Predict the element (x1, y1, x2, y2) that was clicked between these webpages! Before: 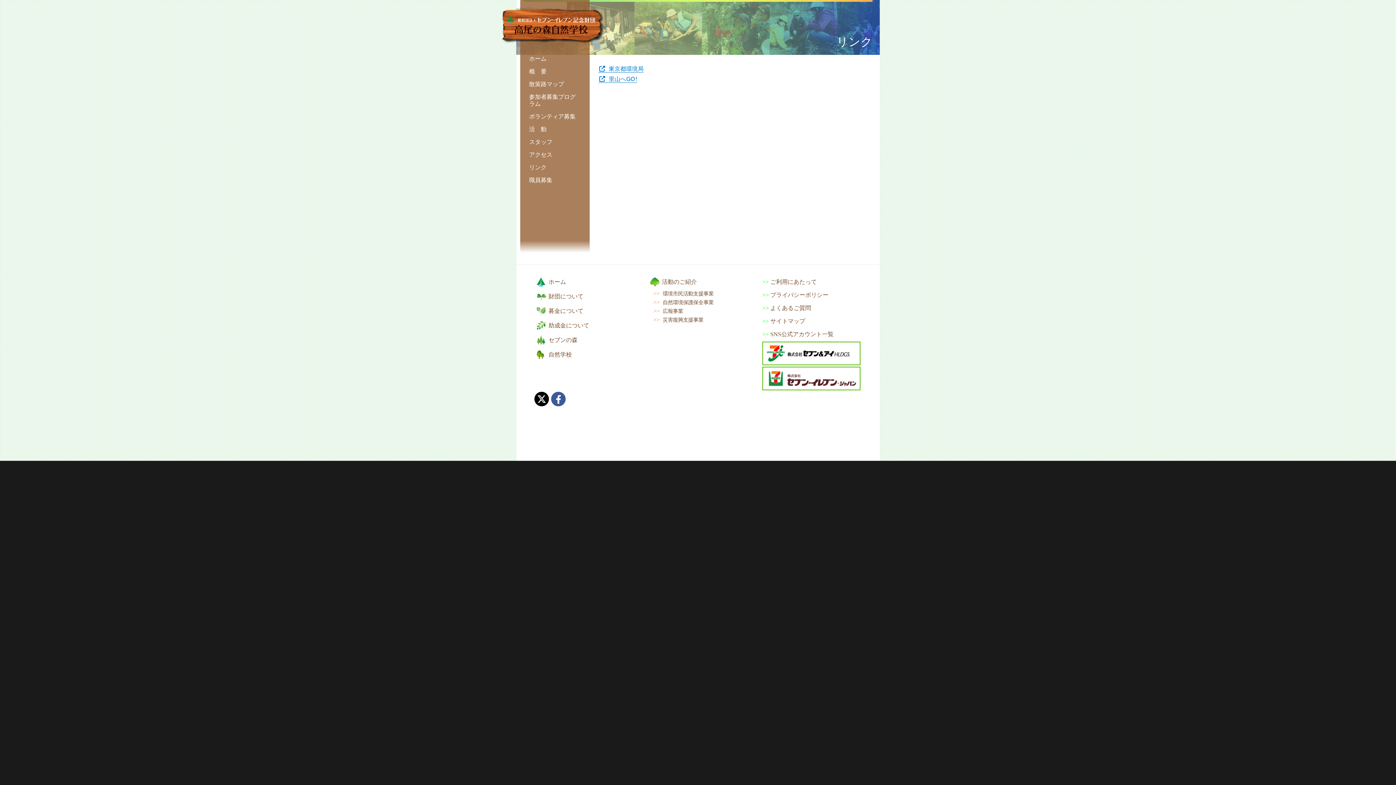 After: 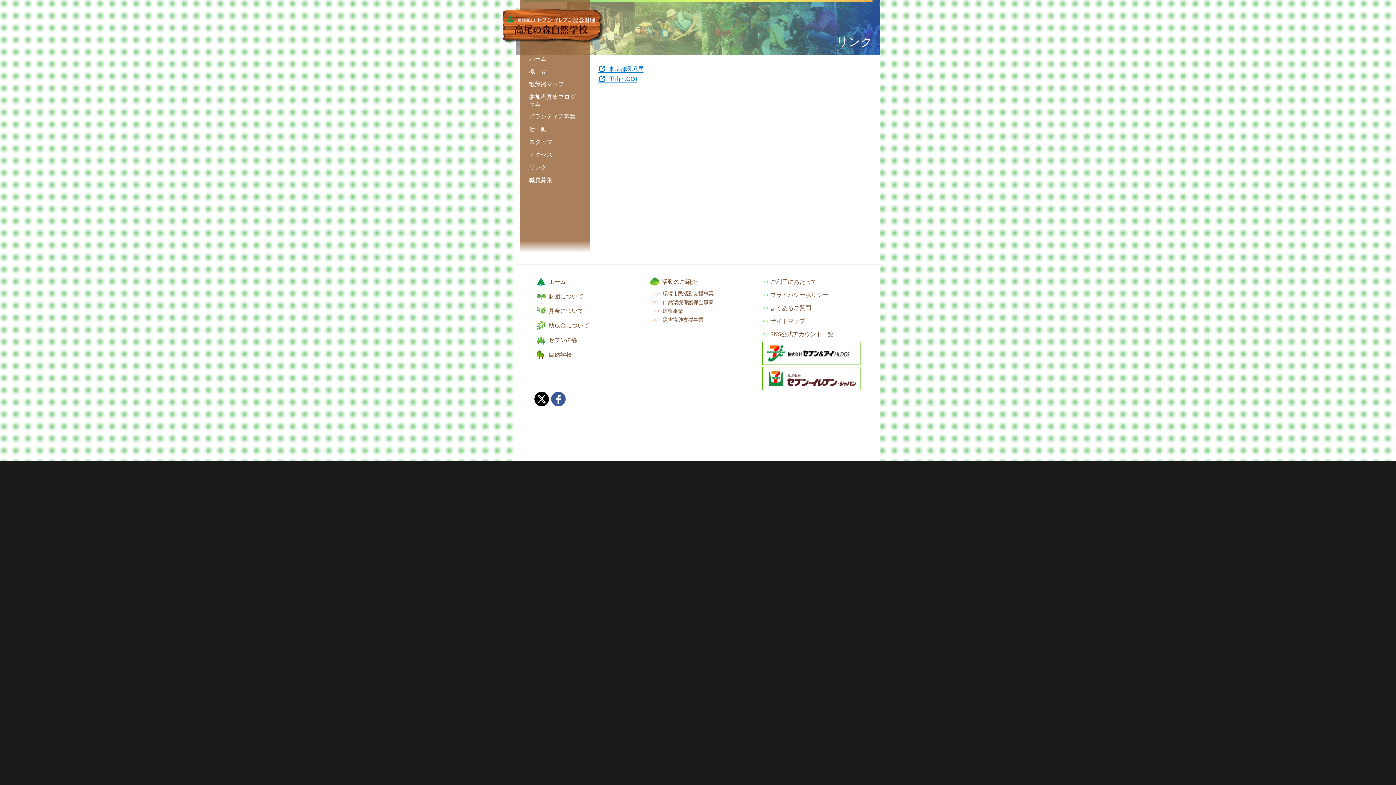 Action: bbox: (766, 374, 856, 381)